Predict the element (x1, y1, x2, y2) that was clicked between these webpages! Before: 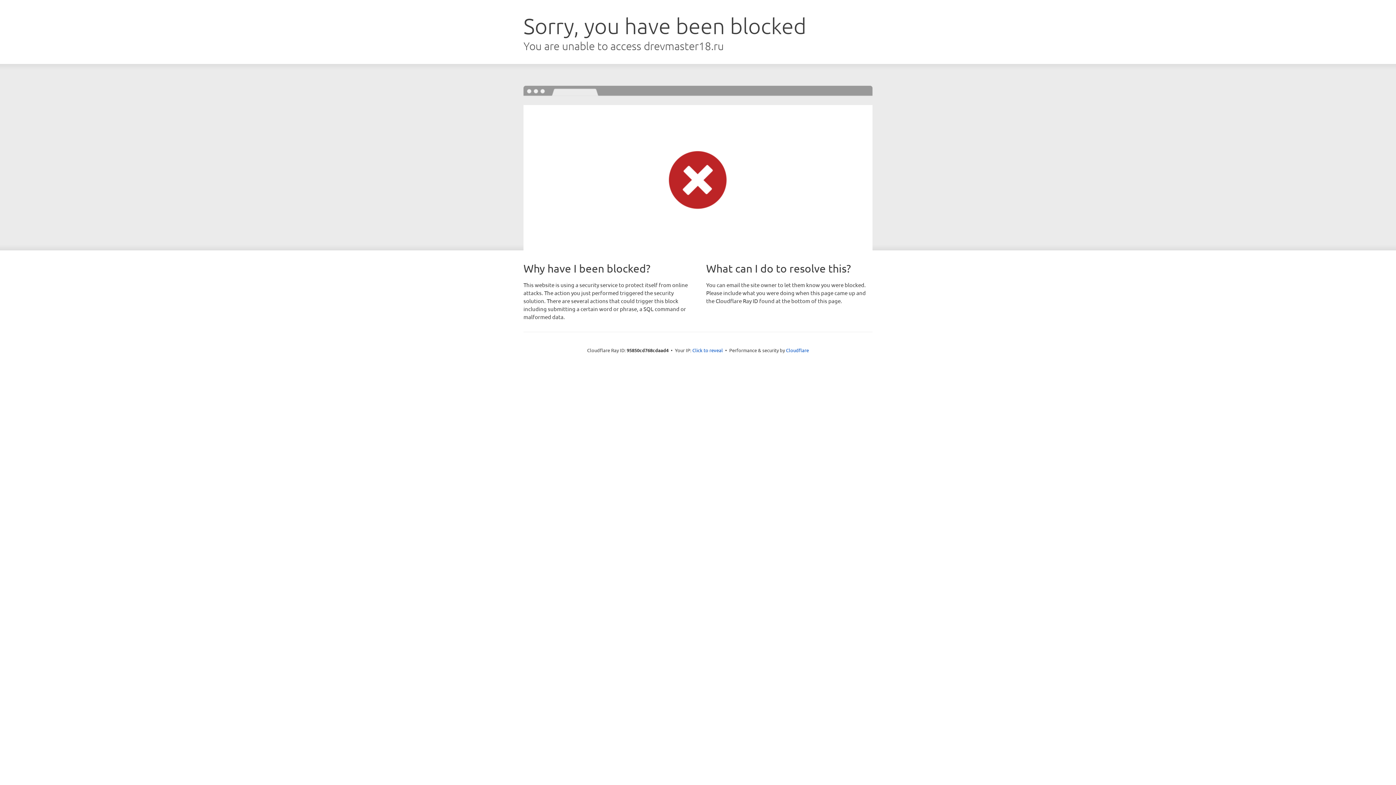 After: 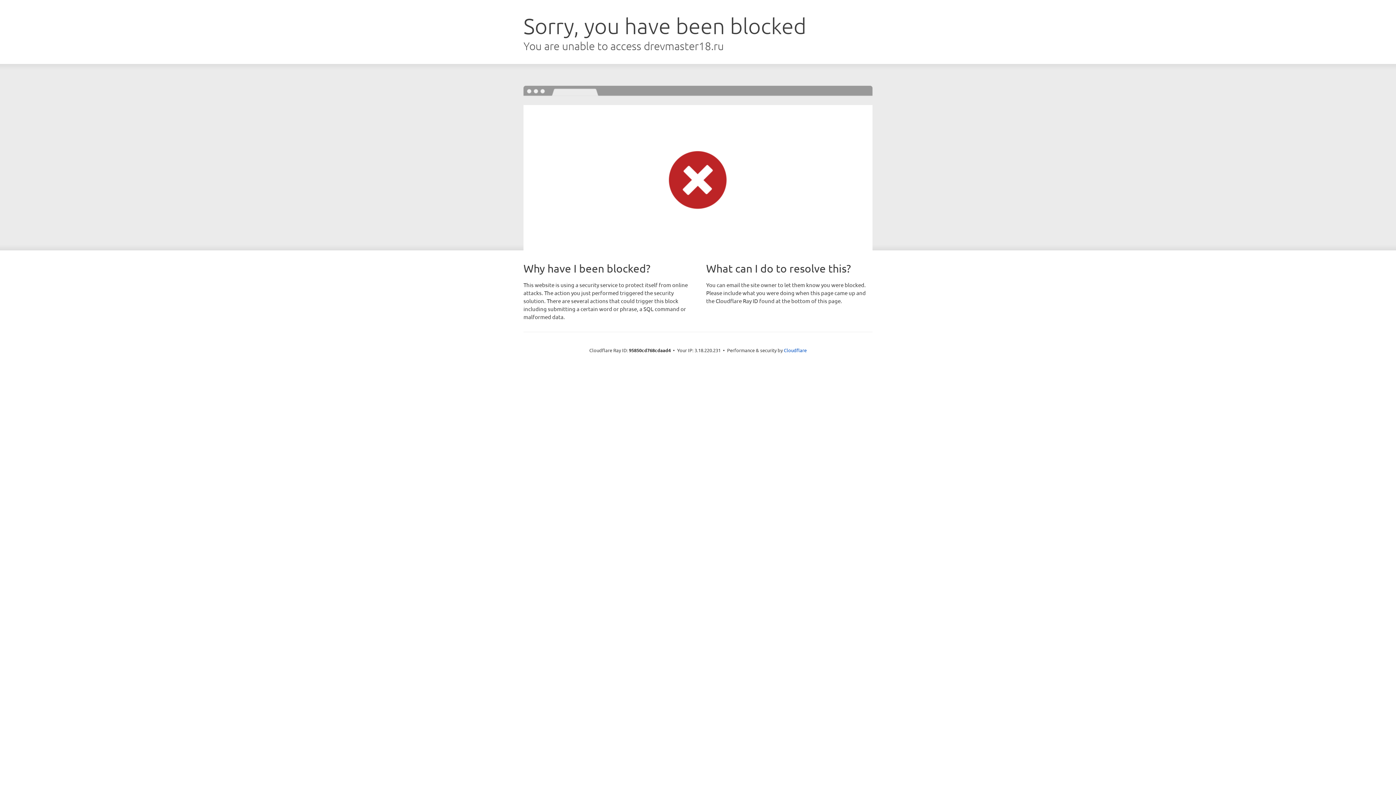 Action: label: Click to reveal bbox: (692, 346, 723, 353)